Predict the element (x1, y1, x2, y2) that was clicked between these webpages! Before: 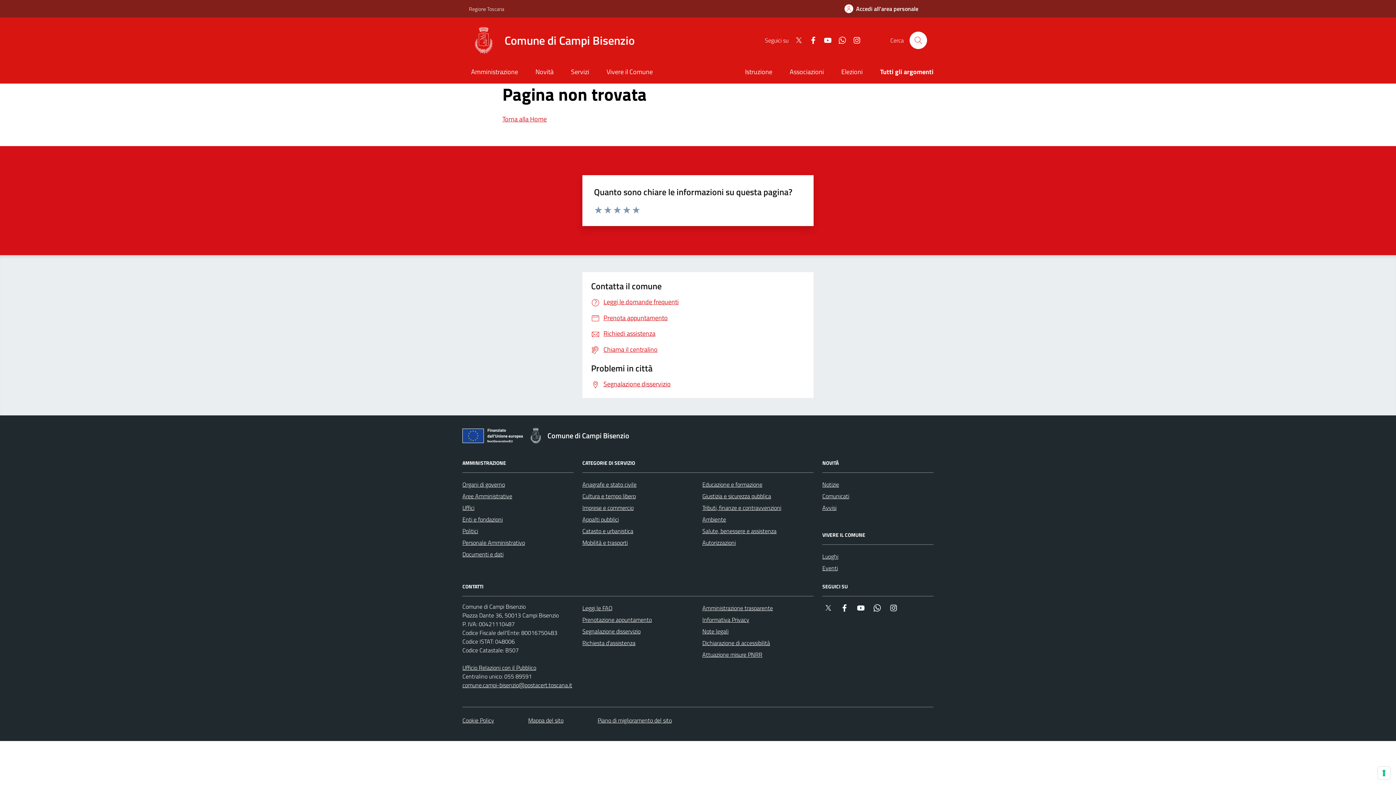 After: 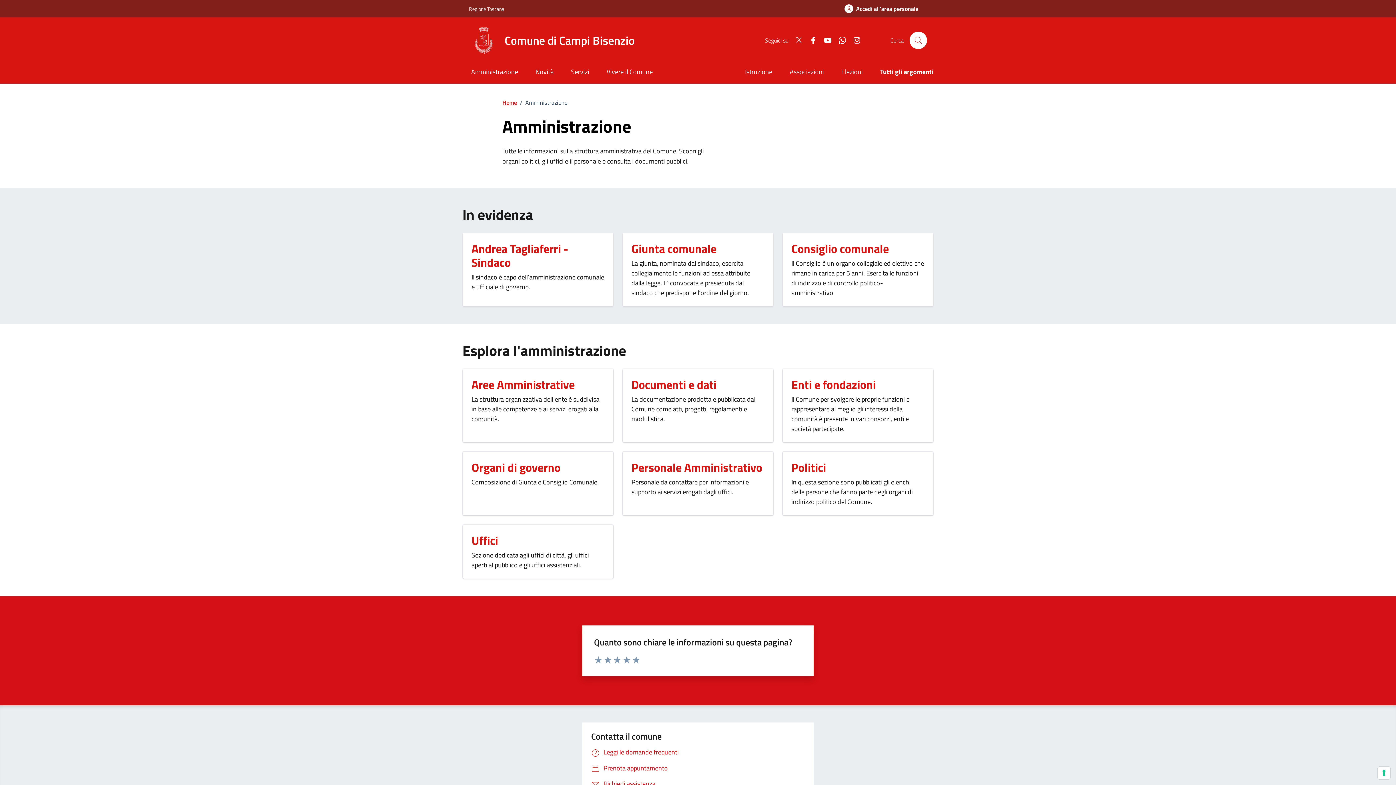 Action: bbox: (462, 61, 526, 83) label: Amministrazione